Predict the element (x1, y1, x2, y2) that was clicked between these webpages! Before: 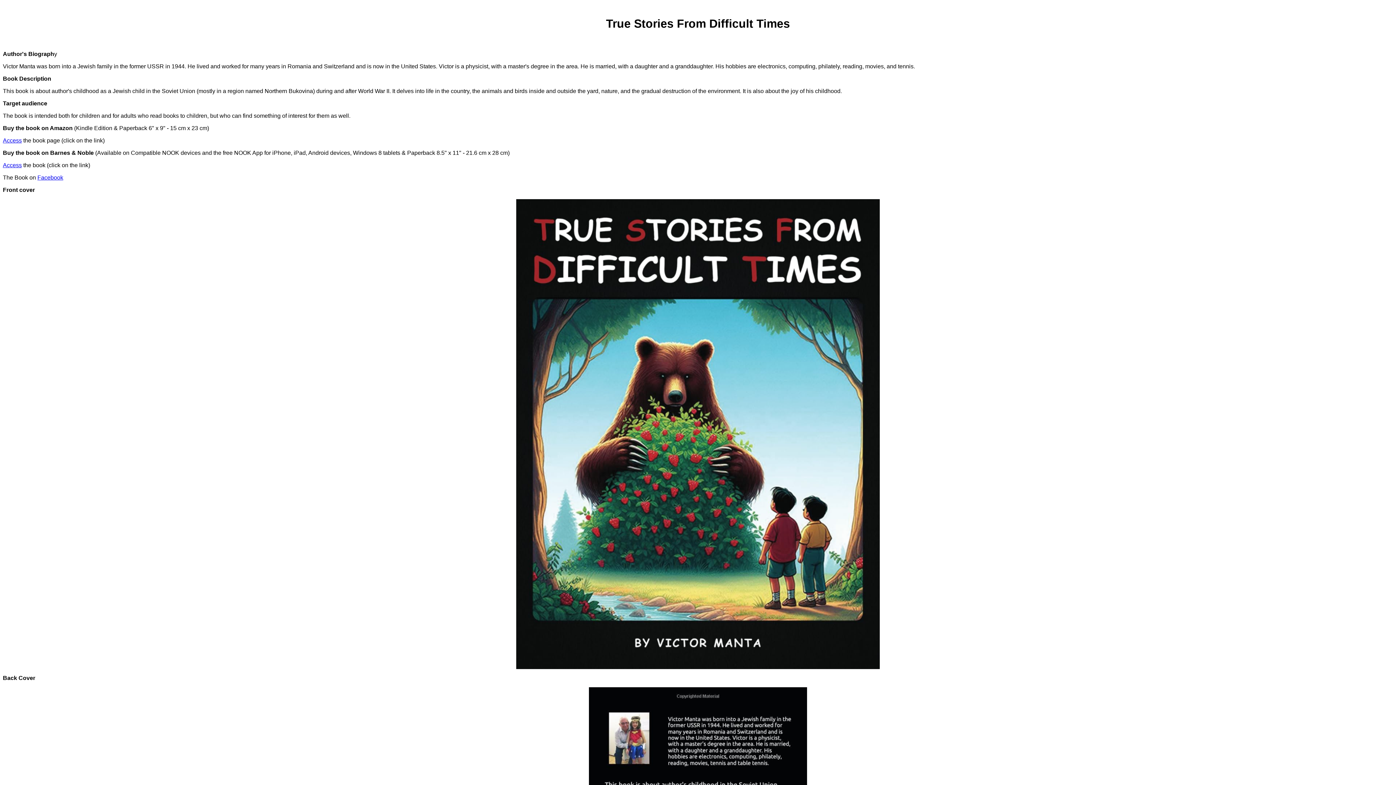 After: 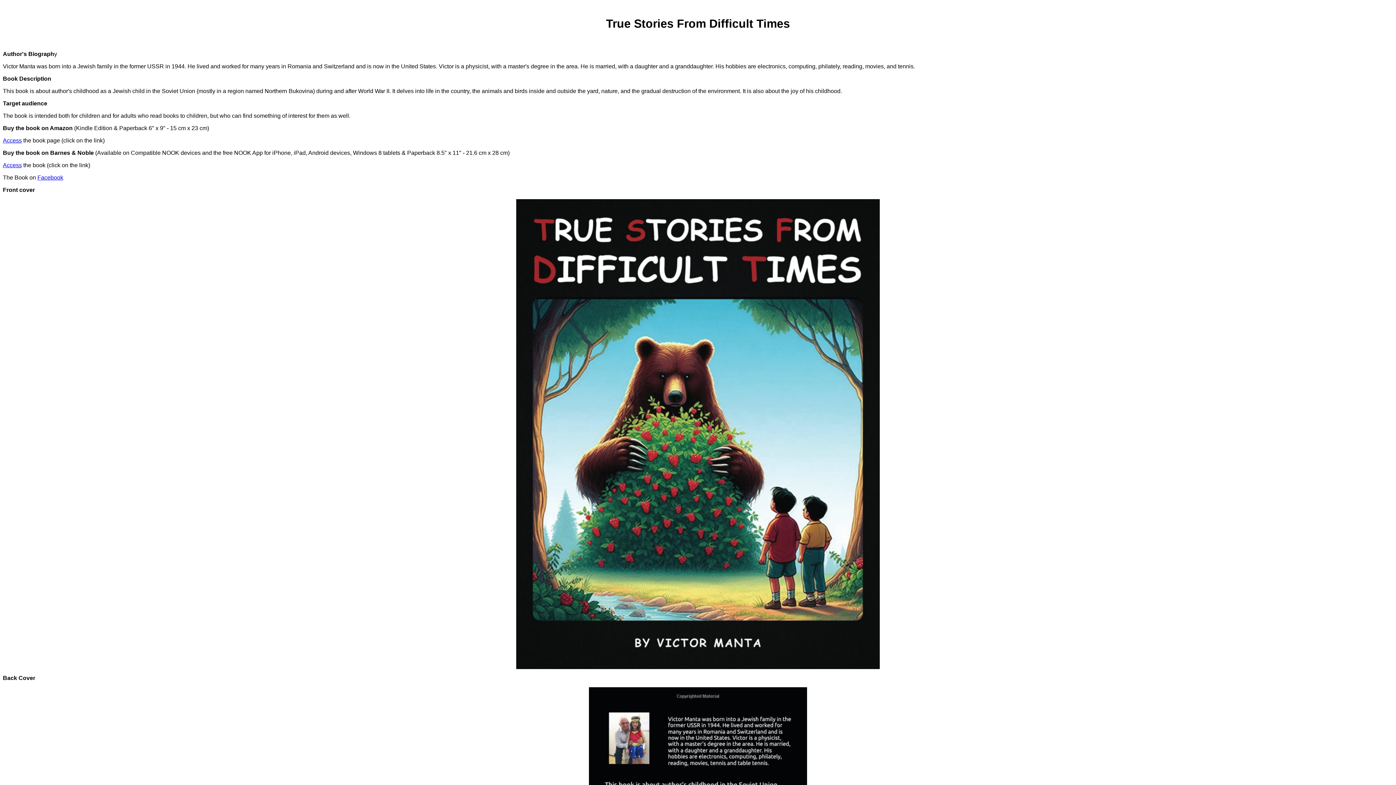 Action: label: Access bbox: (2, 137, 21, 143)